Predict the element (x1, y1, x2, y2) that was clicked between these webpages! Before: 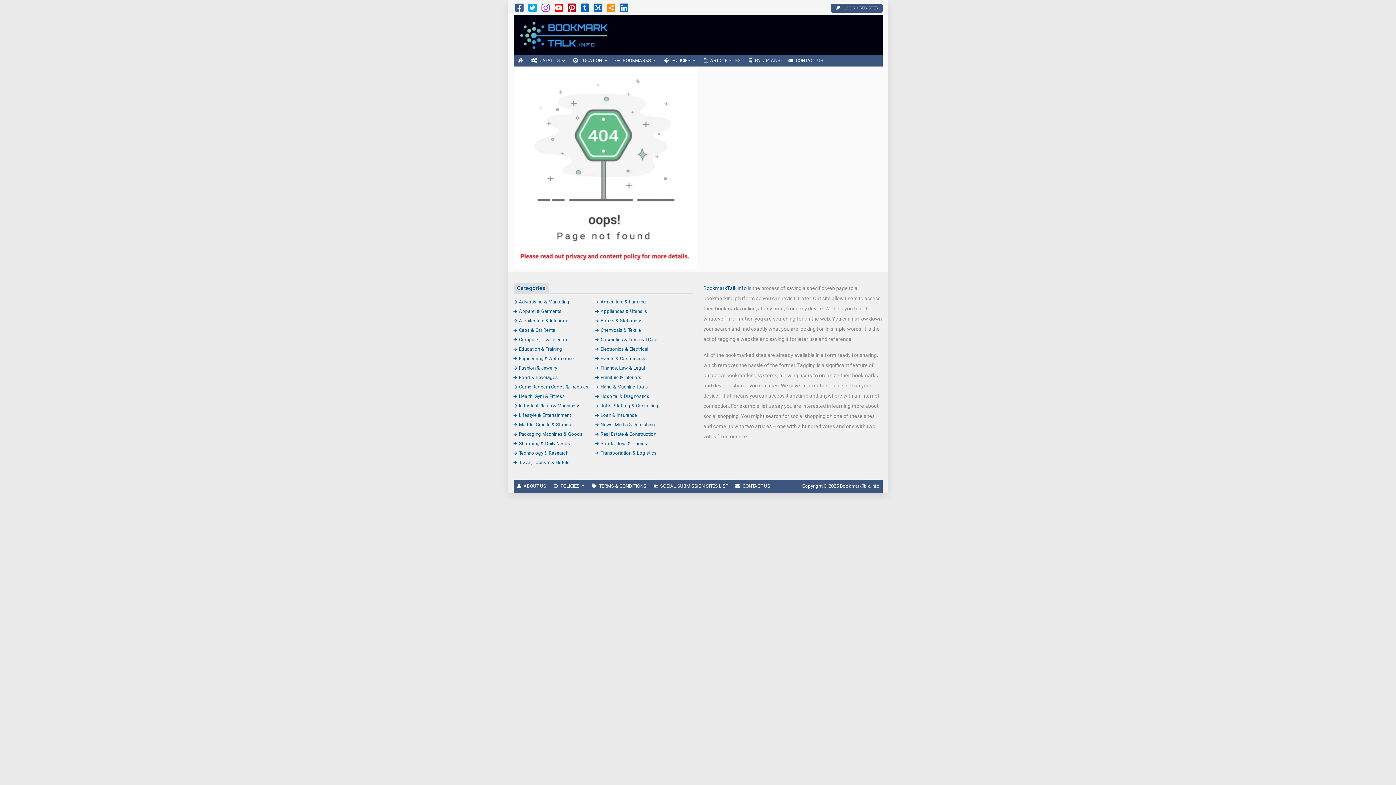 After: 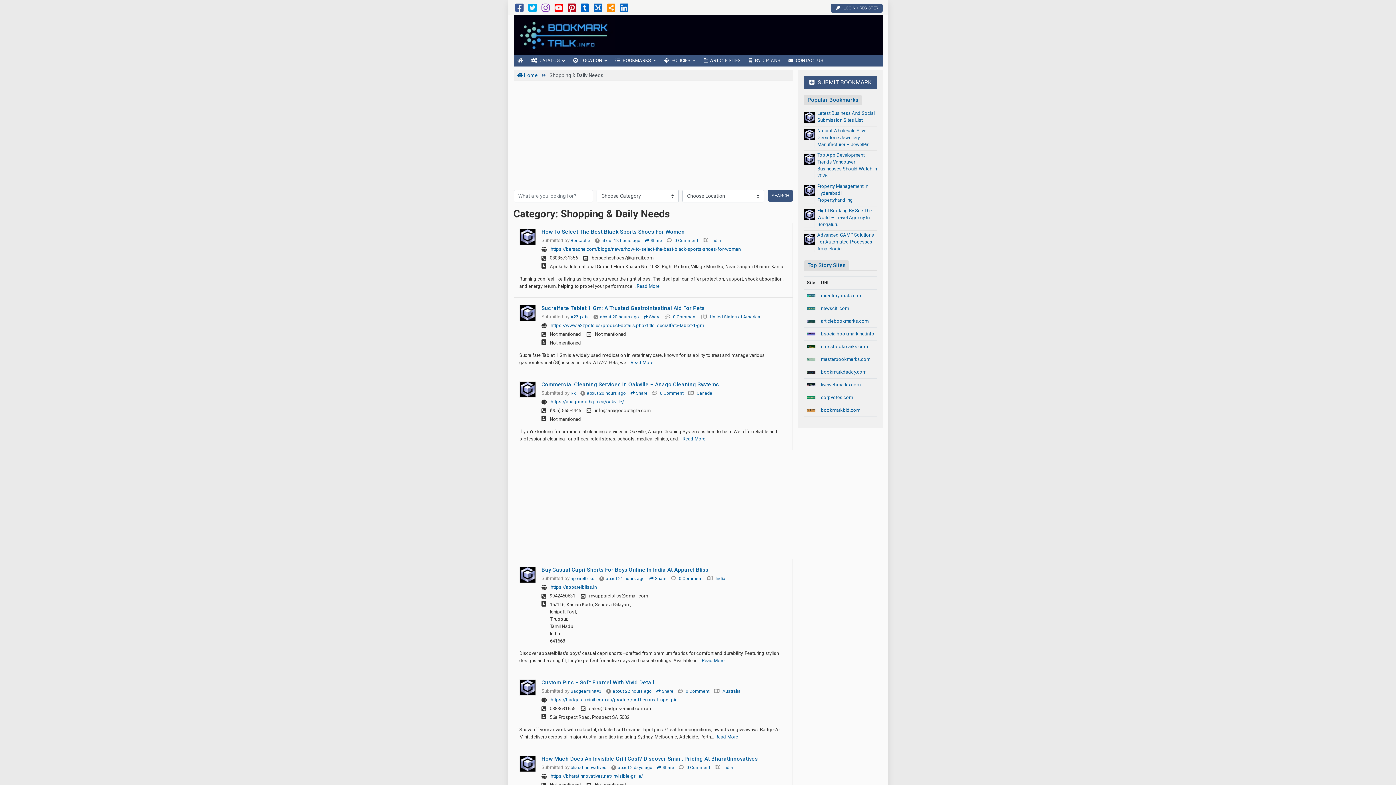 Action: bbox: (513, 440, 570, 446) label: Shopping & Daily Needs